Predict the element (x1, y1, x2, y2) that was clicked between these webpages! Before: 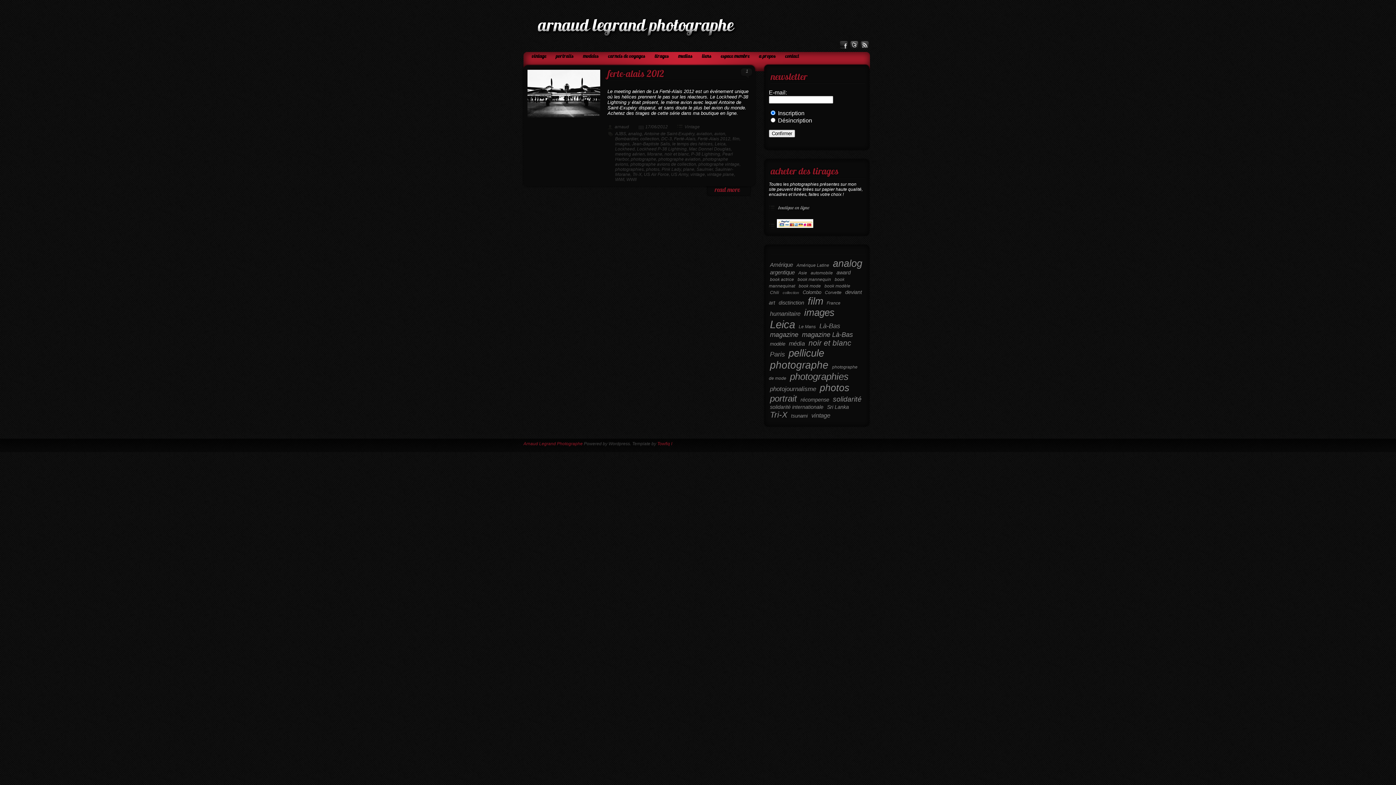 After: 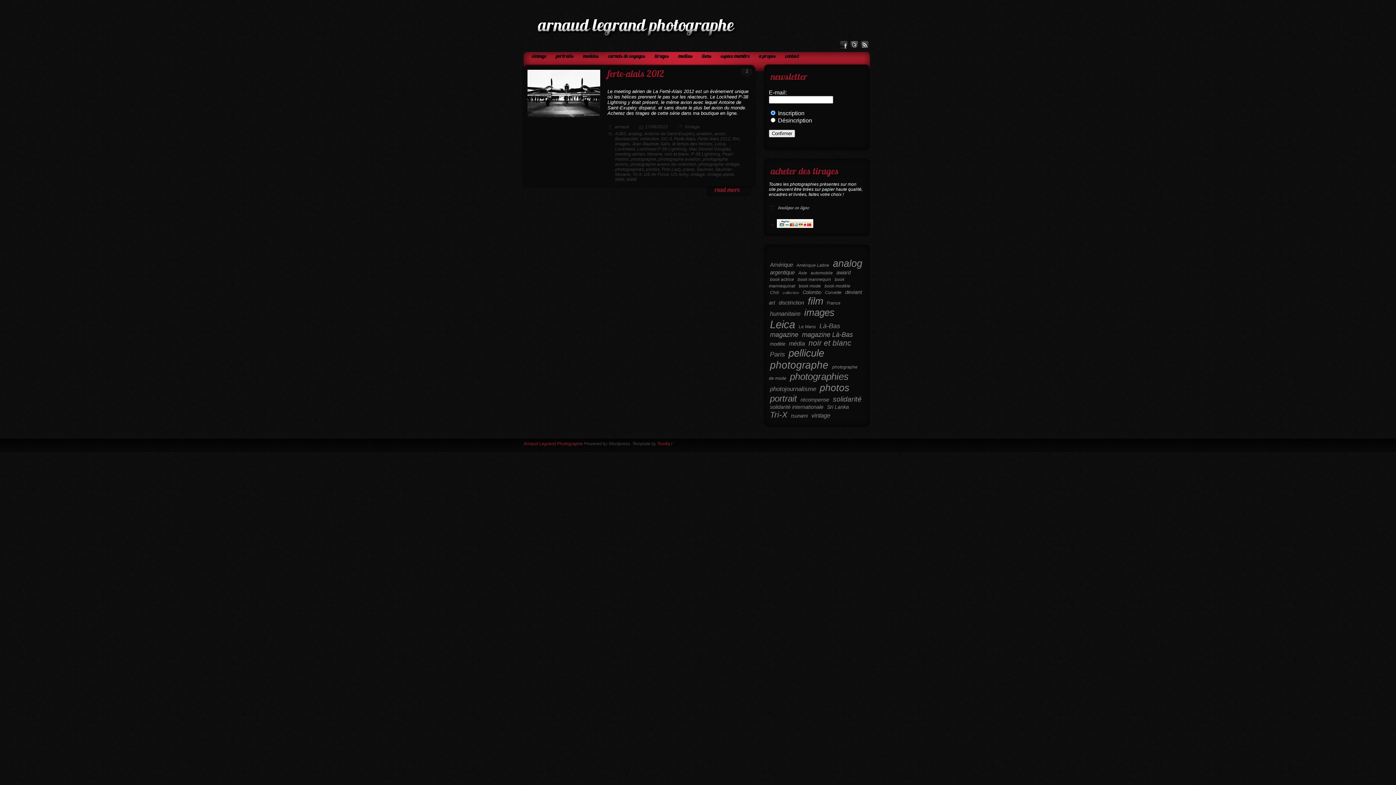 Action: bbox: (850, 41, 858, 49)